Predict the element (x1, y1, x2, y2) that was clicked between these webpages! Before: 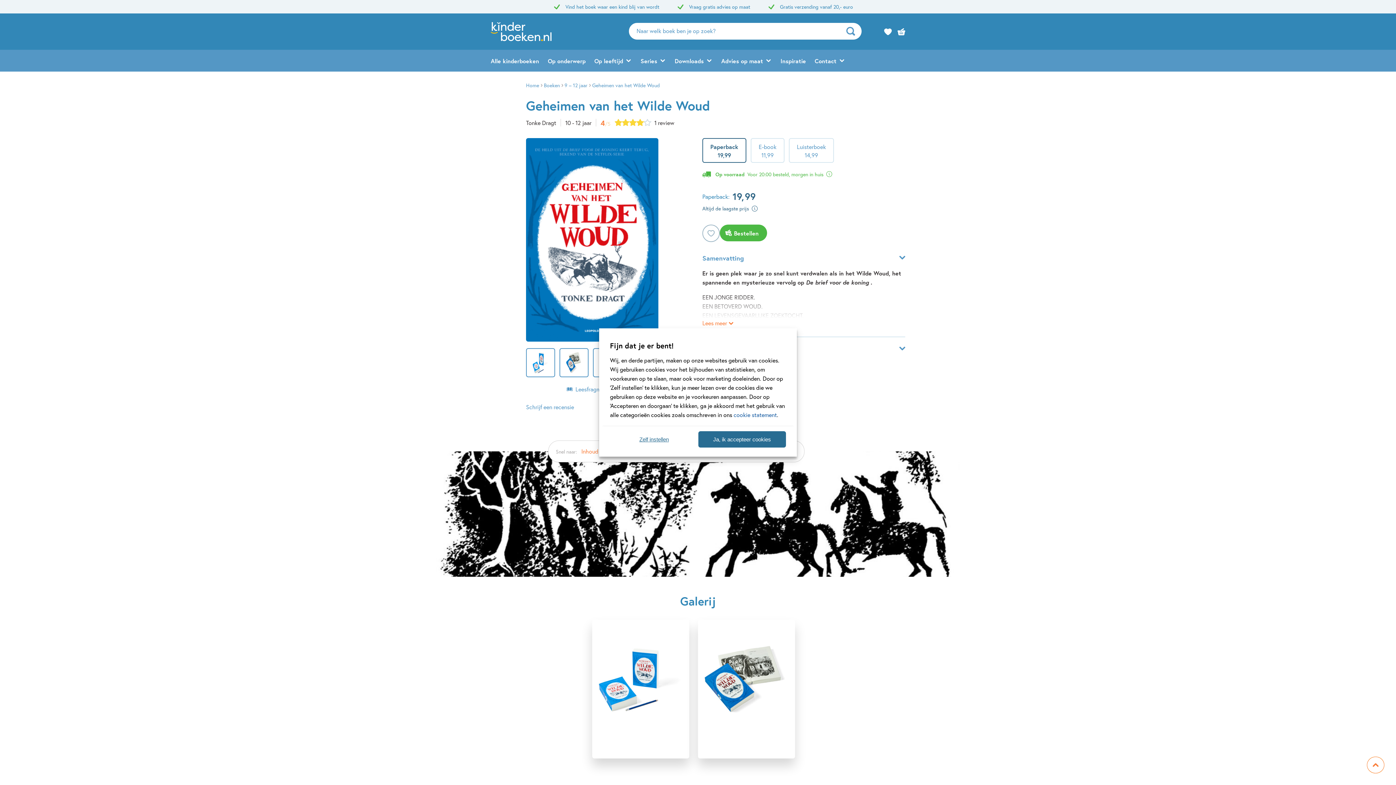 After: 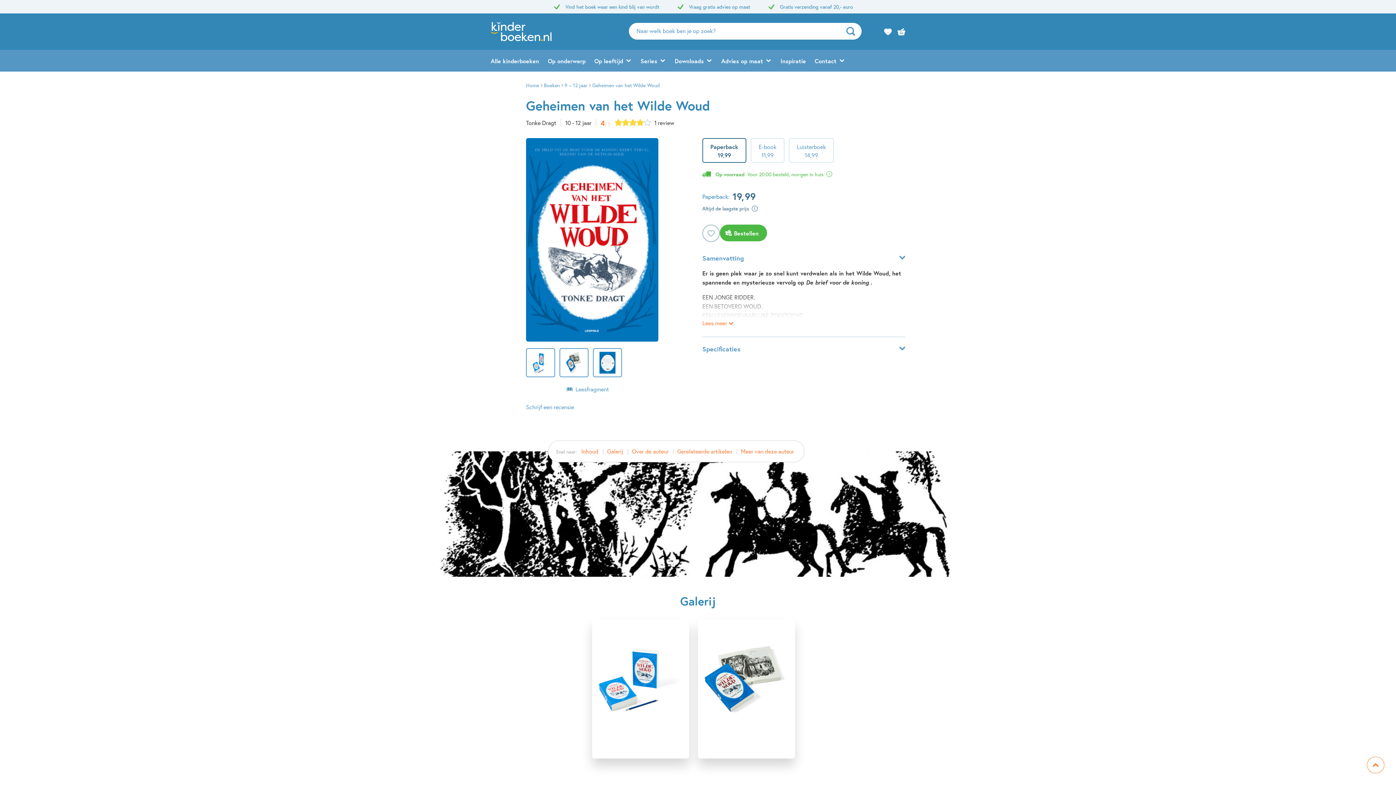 Action: bbox: (698, 431, 786, 447) label: Ja, ik accepteer cookies